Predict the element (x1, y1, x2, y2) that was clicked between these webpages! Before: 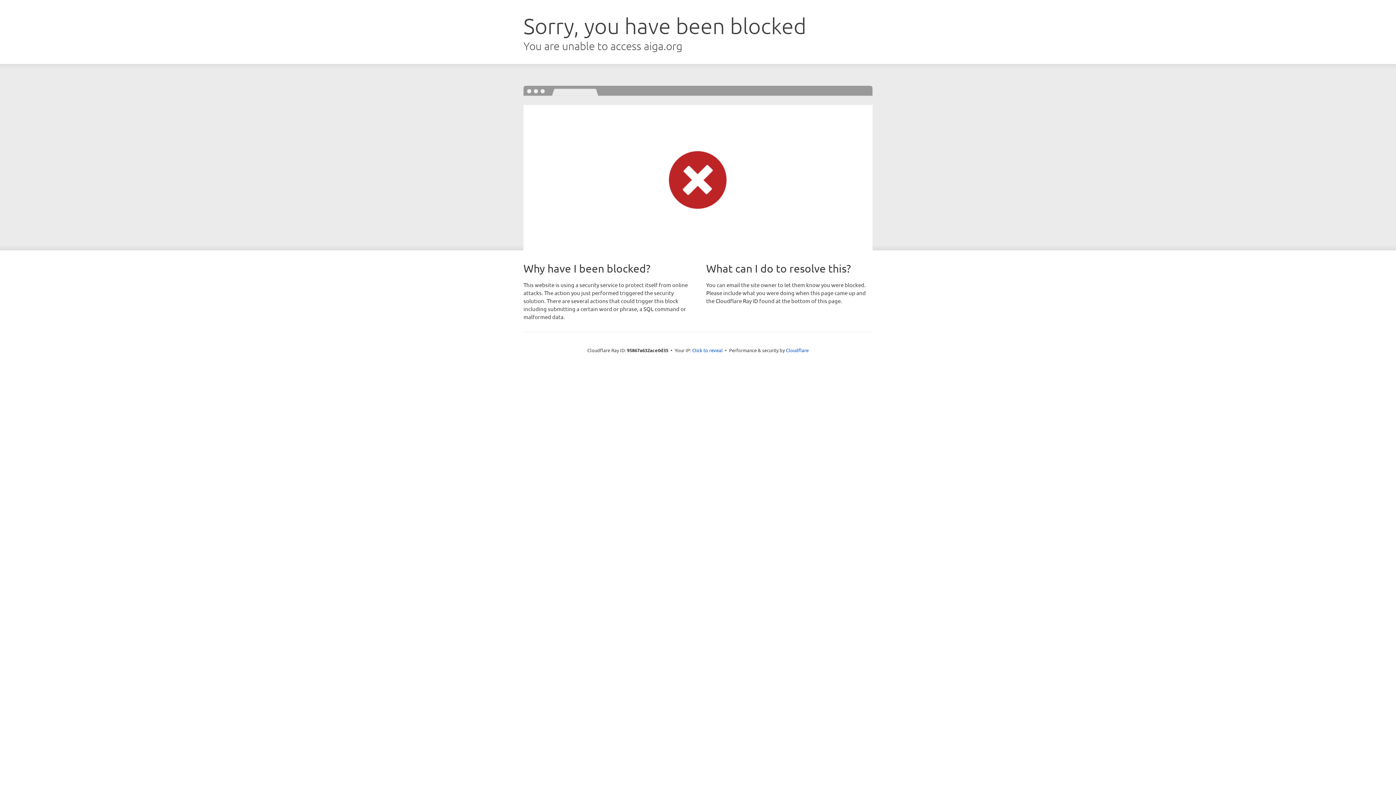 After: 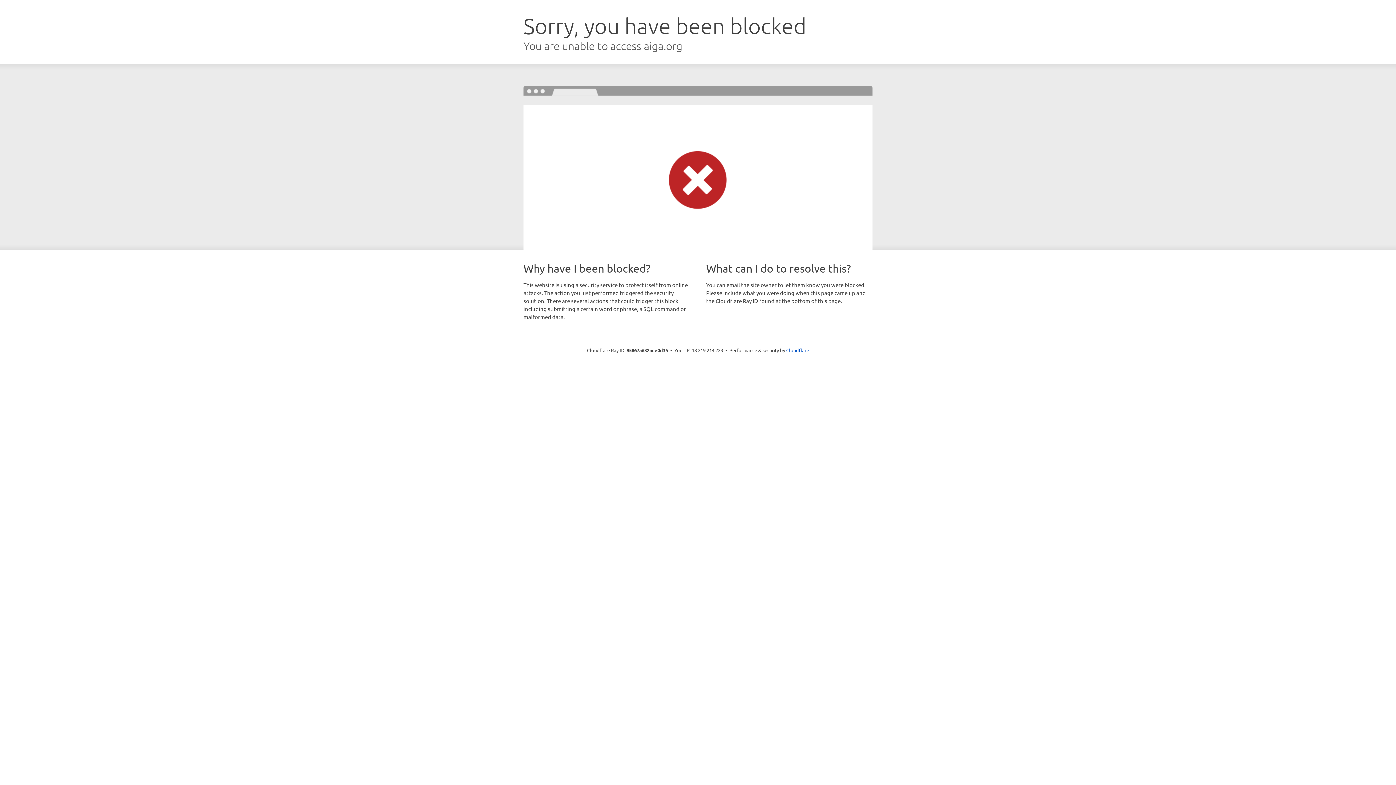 Action: bbox: (692, 346, 722, 353) label: Click to reveal